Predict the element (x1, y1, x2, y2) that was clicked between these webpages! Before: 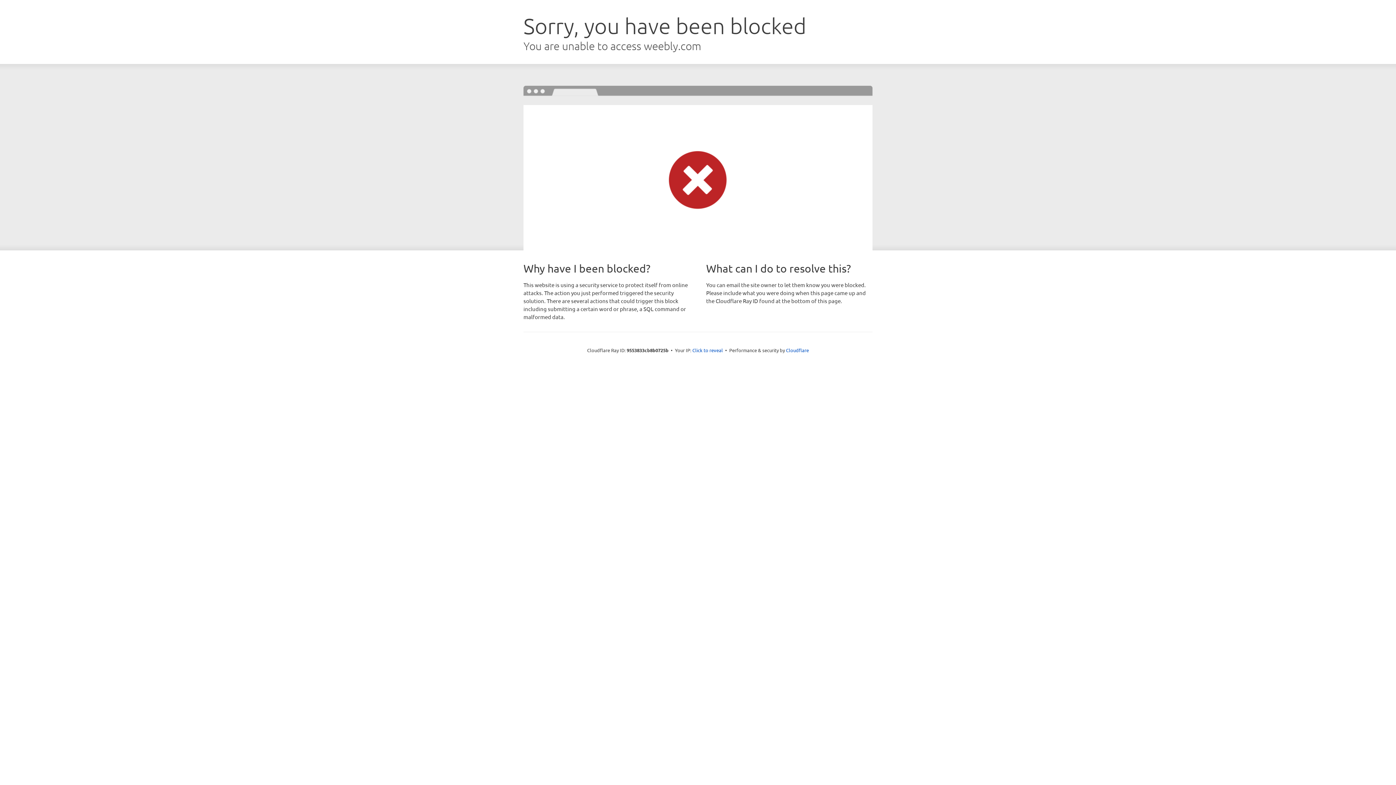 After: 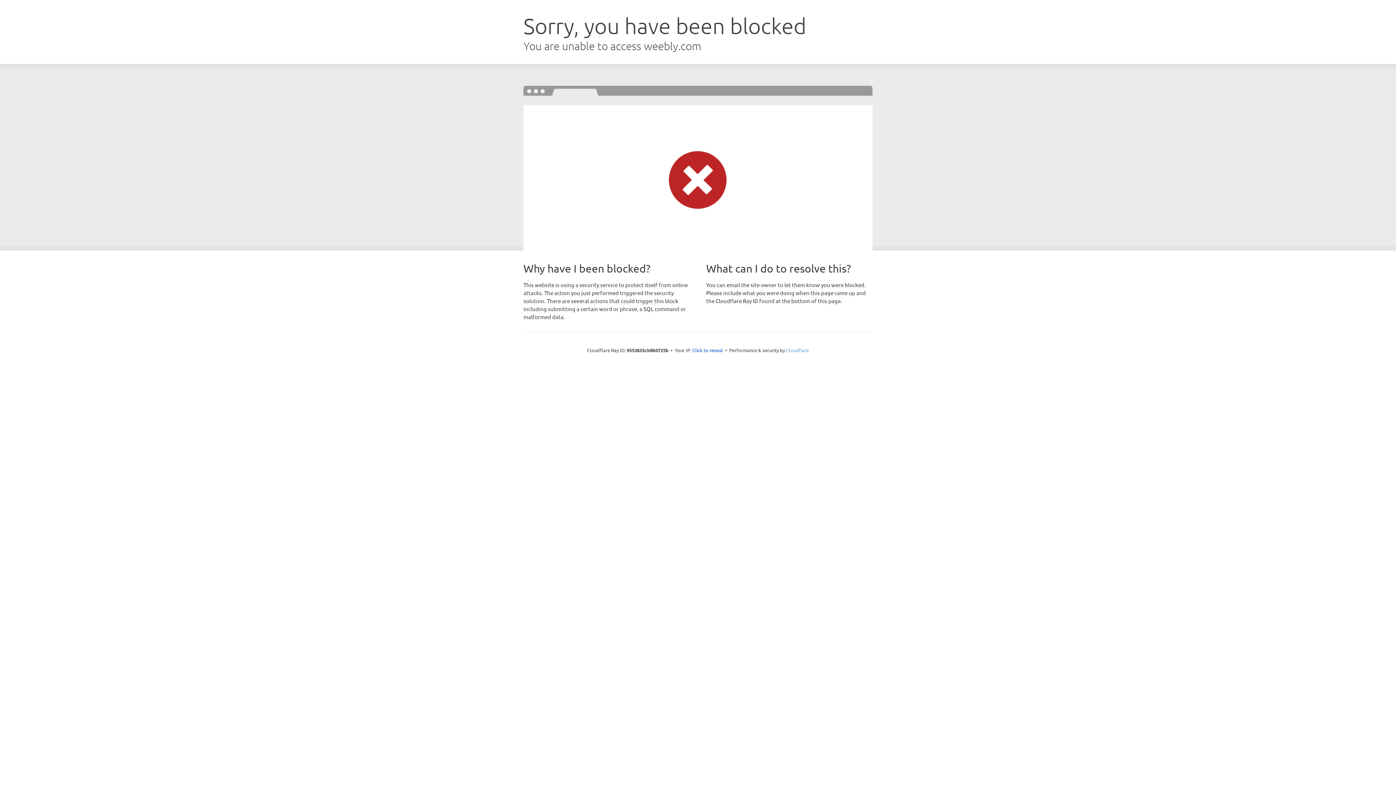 Action: label: Cloudflare bbox: (786, 347, 809, 353)